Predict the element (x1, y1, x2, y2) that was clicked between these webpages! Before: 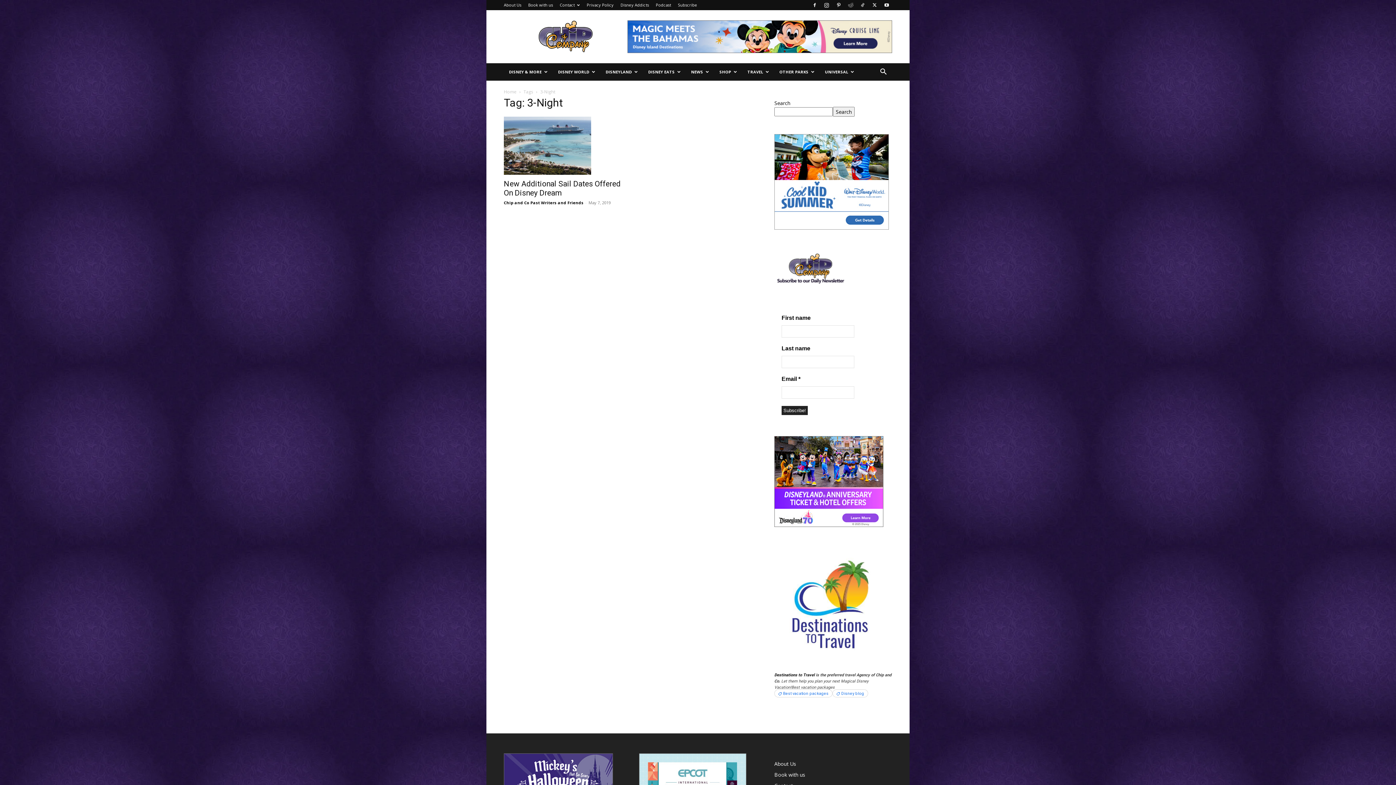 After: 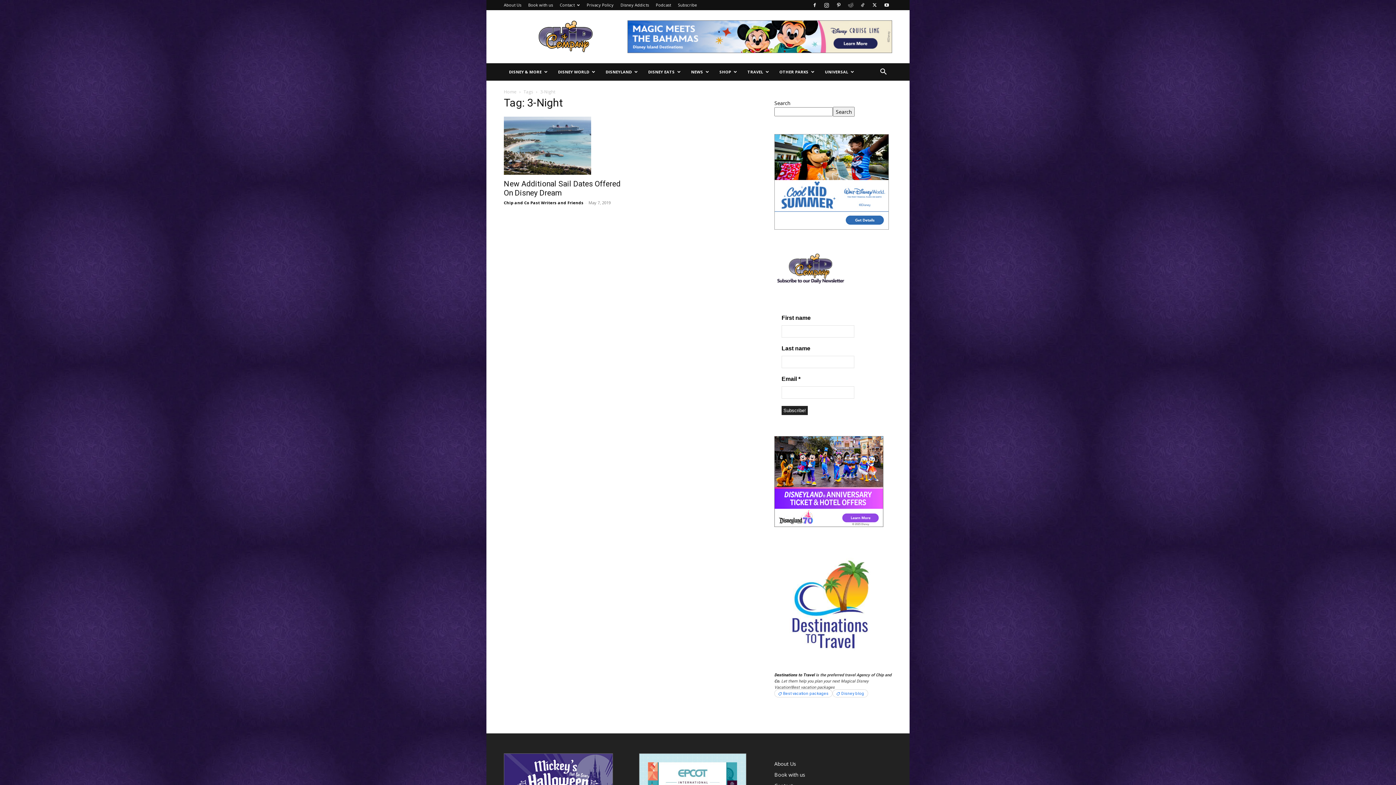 Action: bbox: (774, 224, 889, 231)